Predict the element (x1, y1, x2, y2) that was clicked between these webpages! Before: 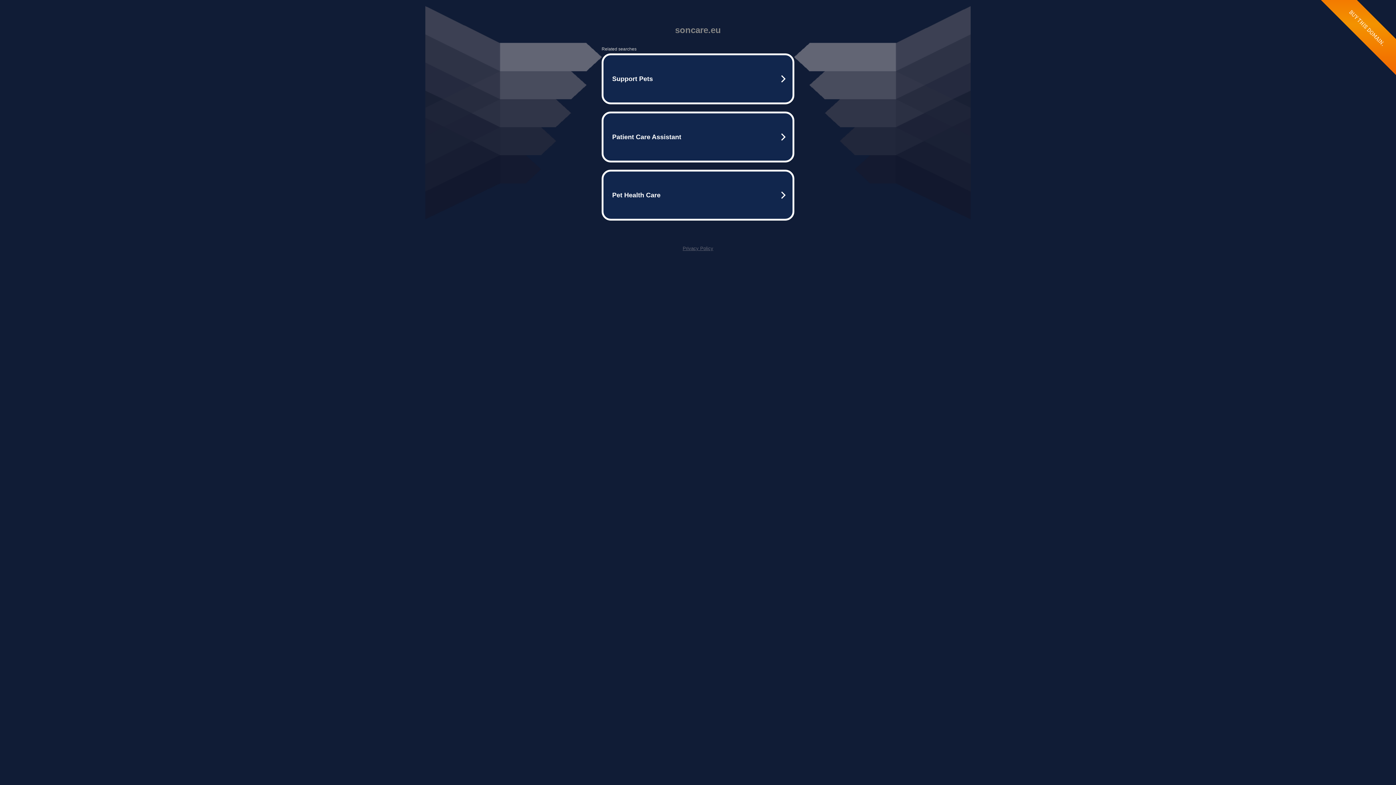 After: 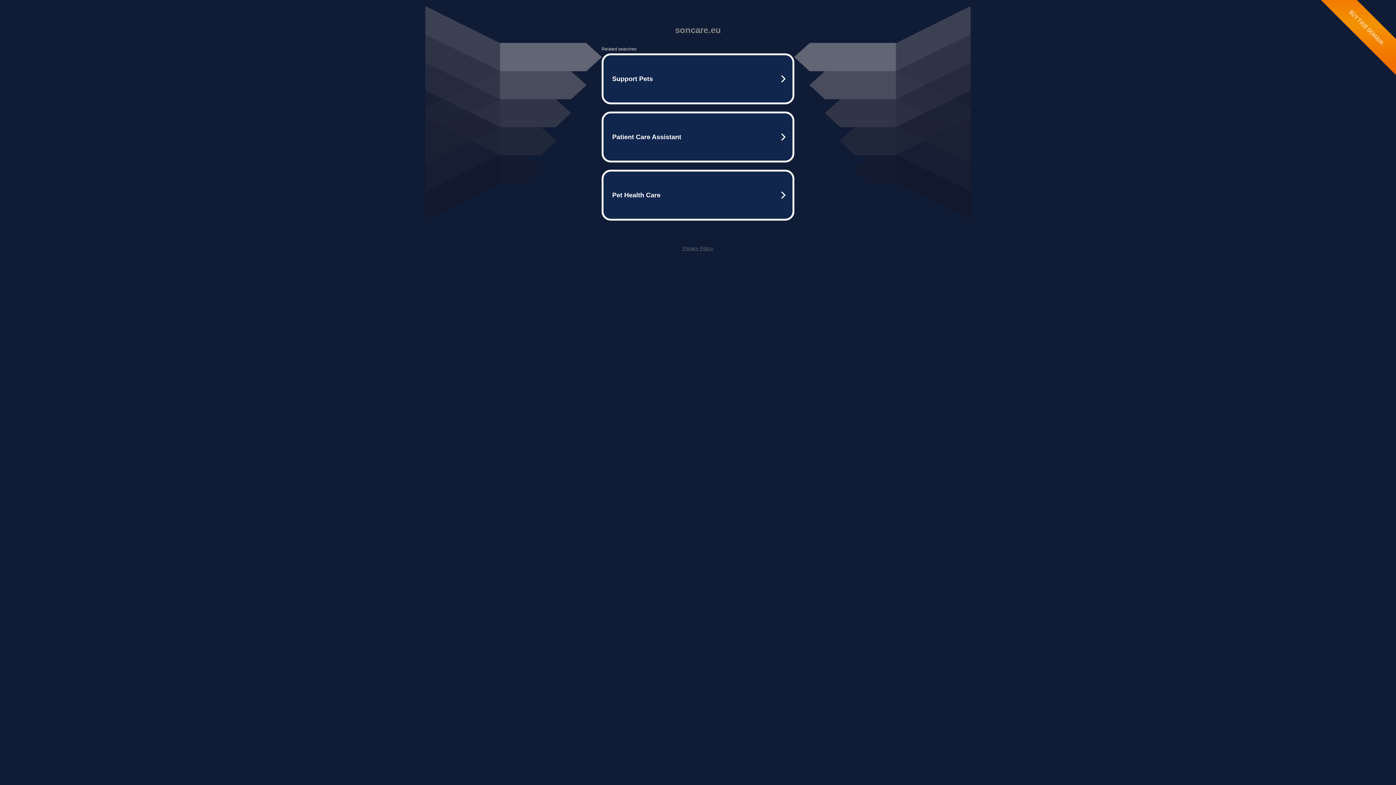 Action: bbox: (682, 245, 713, 251) label: Privacy Policy